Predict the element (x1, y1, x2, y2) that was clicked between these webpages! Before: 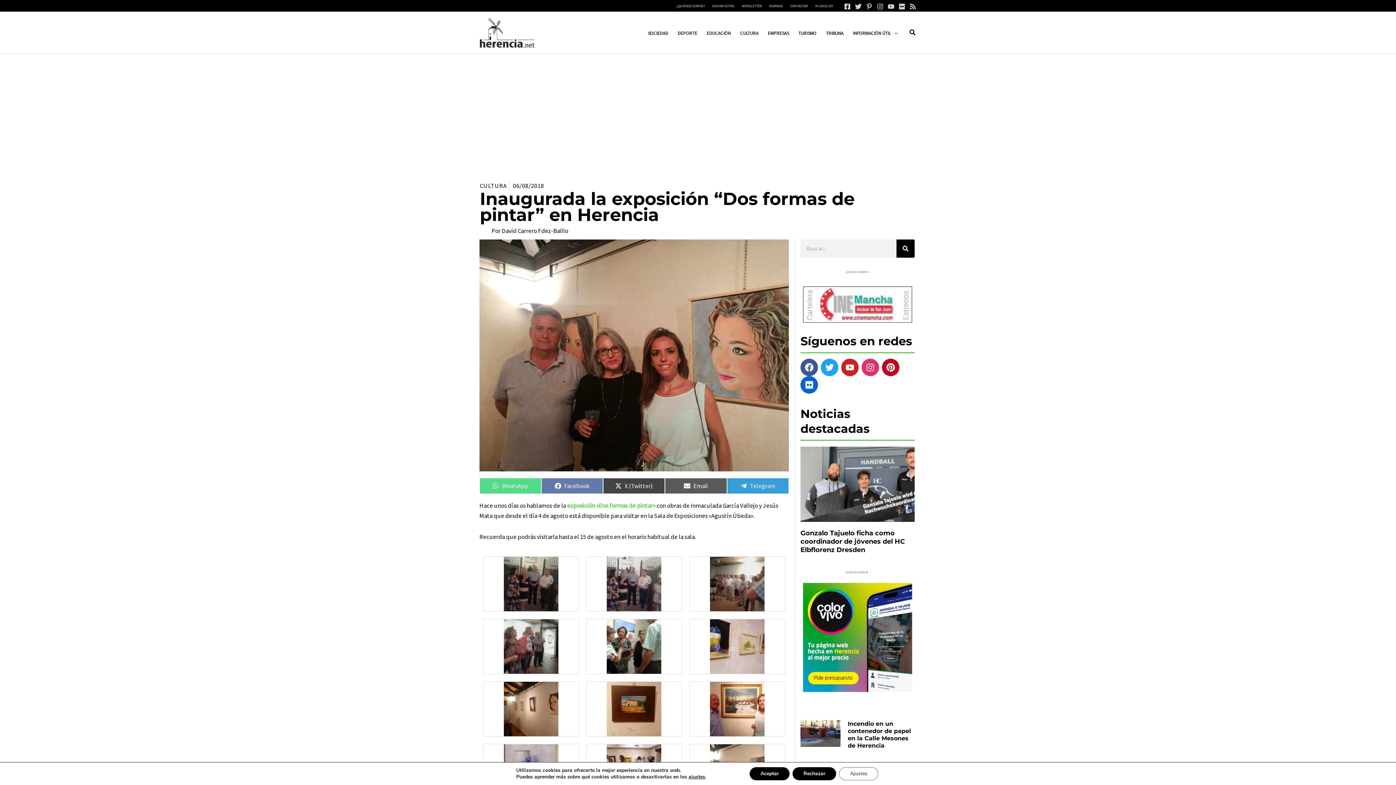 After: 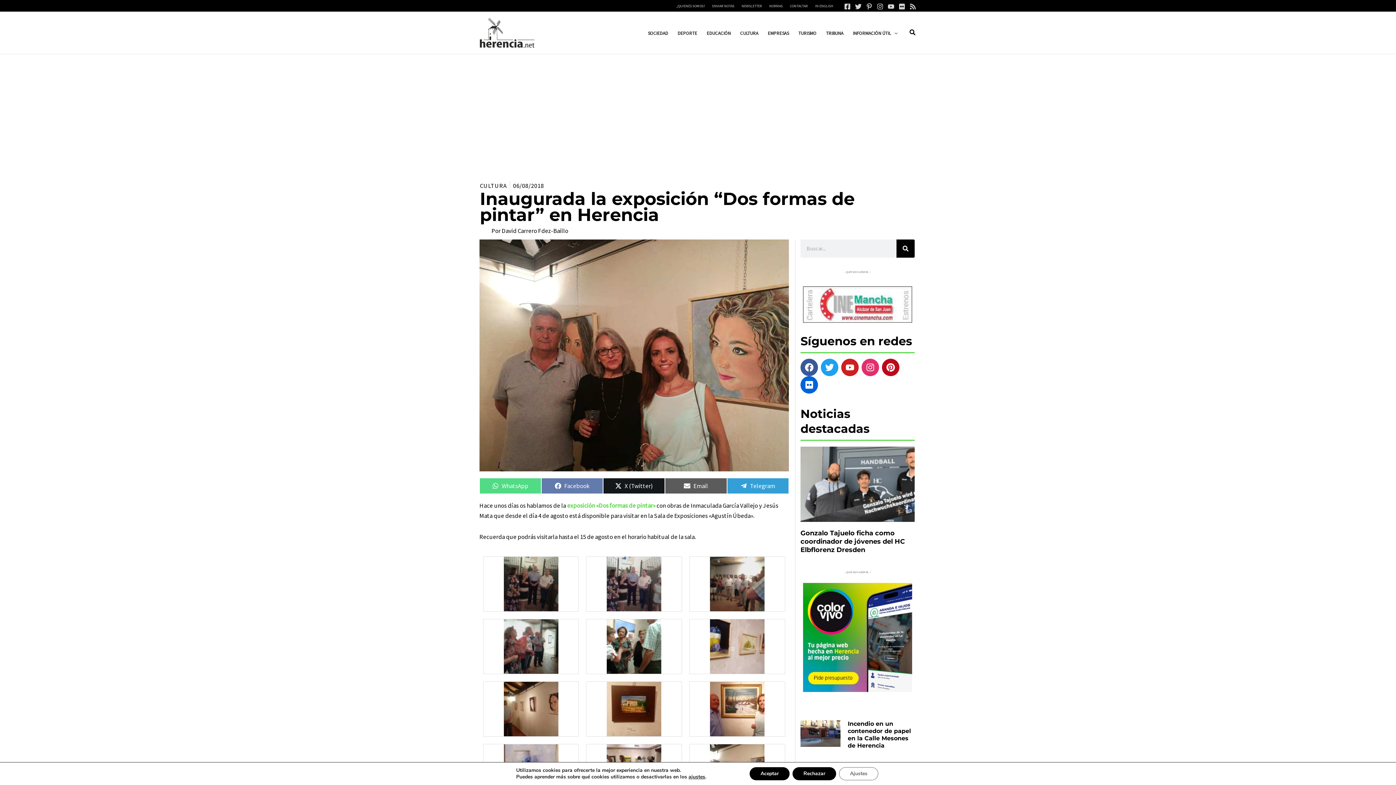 Action: label: Compartir en
X (Twitter) bbox: (603, 478, 665, 494)